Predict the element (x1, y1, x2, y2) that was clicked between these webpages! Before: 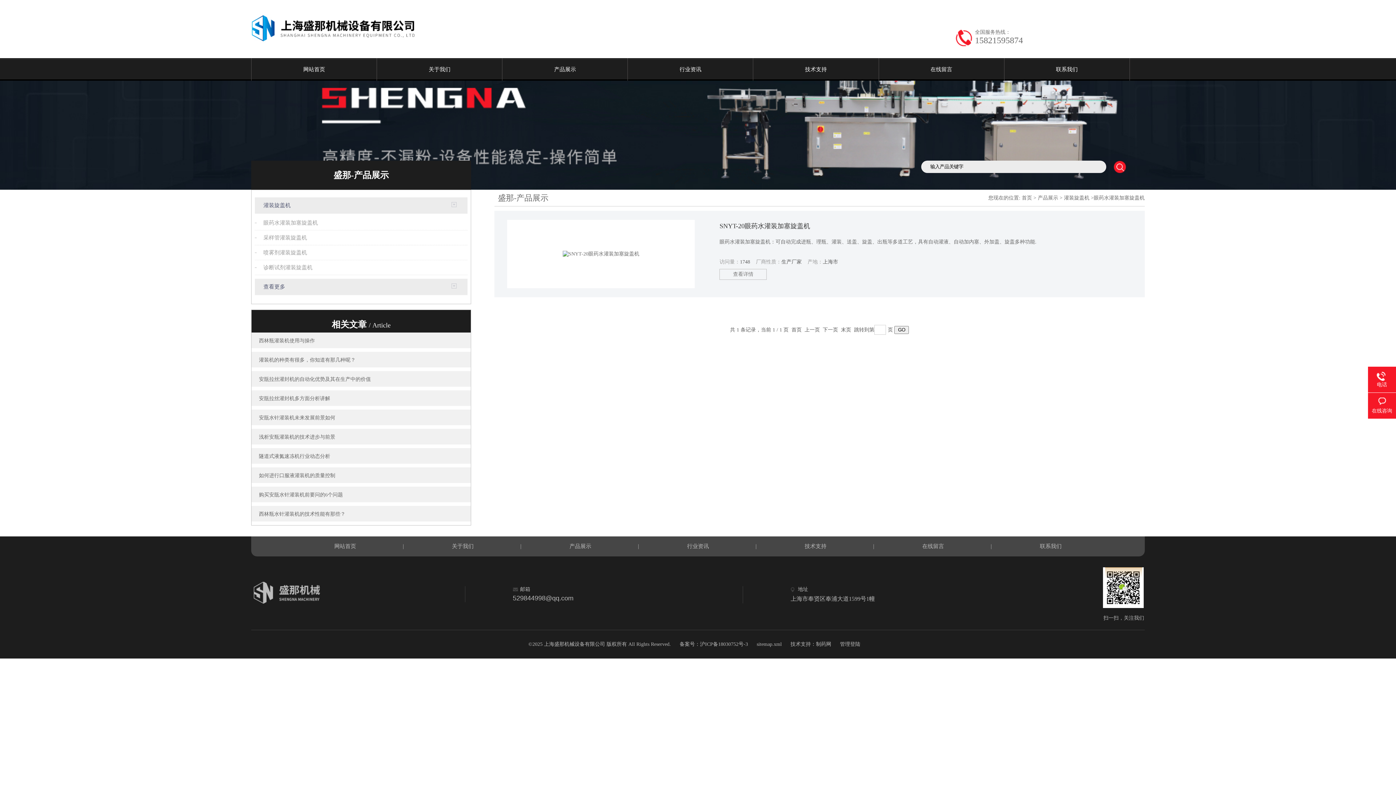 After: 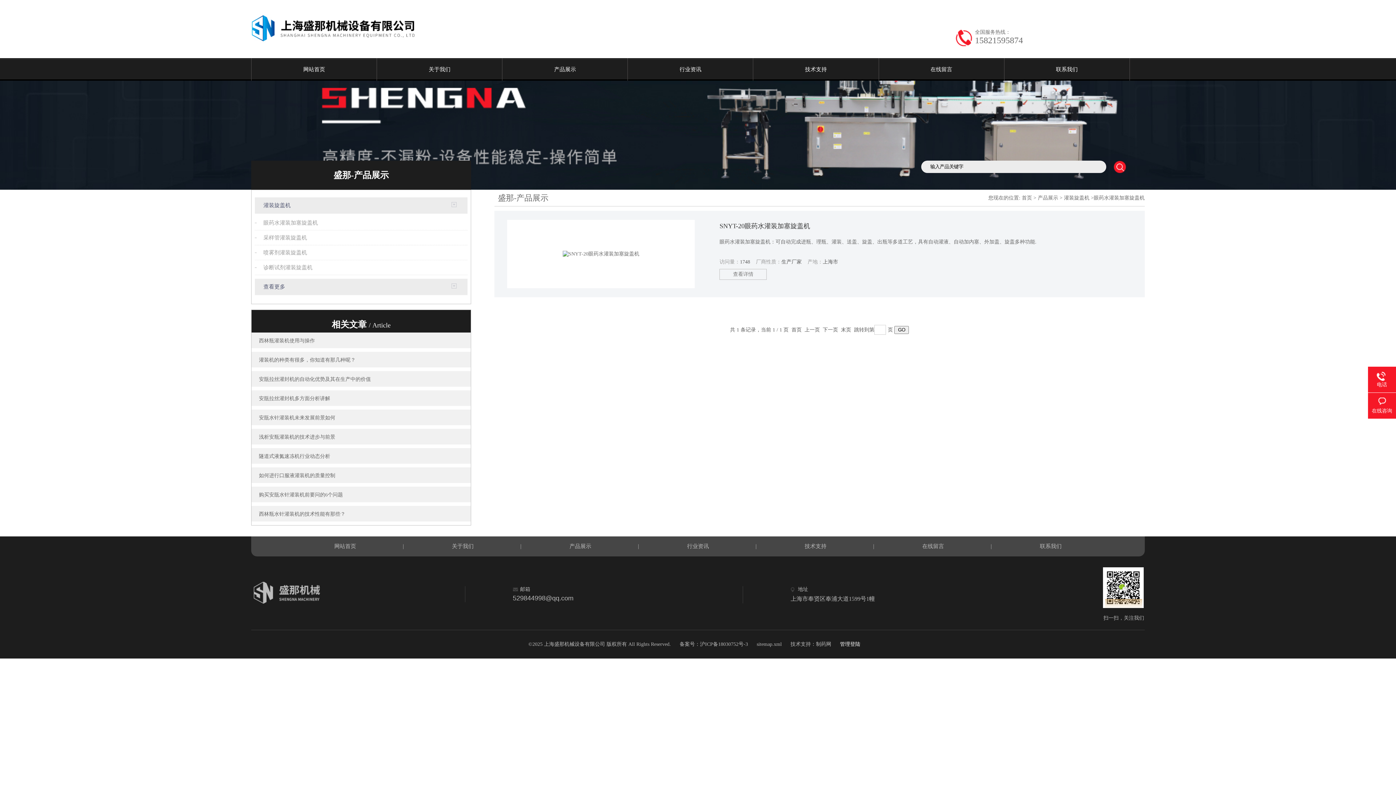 Action: label: 管理登陆 bbox: (840, 641, 860, 647)